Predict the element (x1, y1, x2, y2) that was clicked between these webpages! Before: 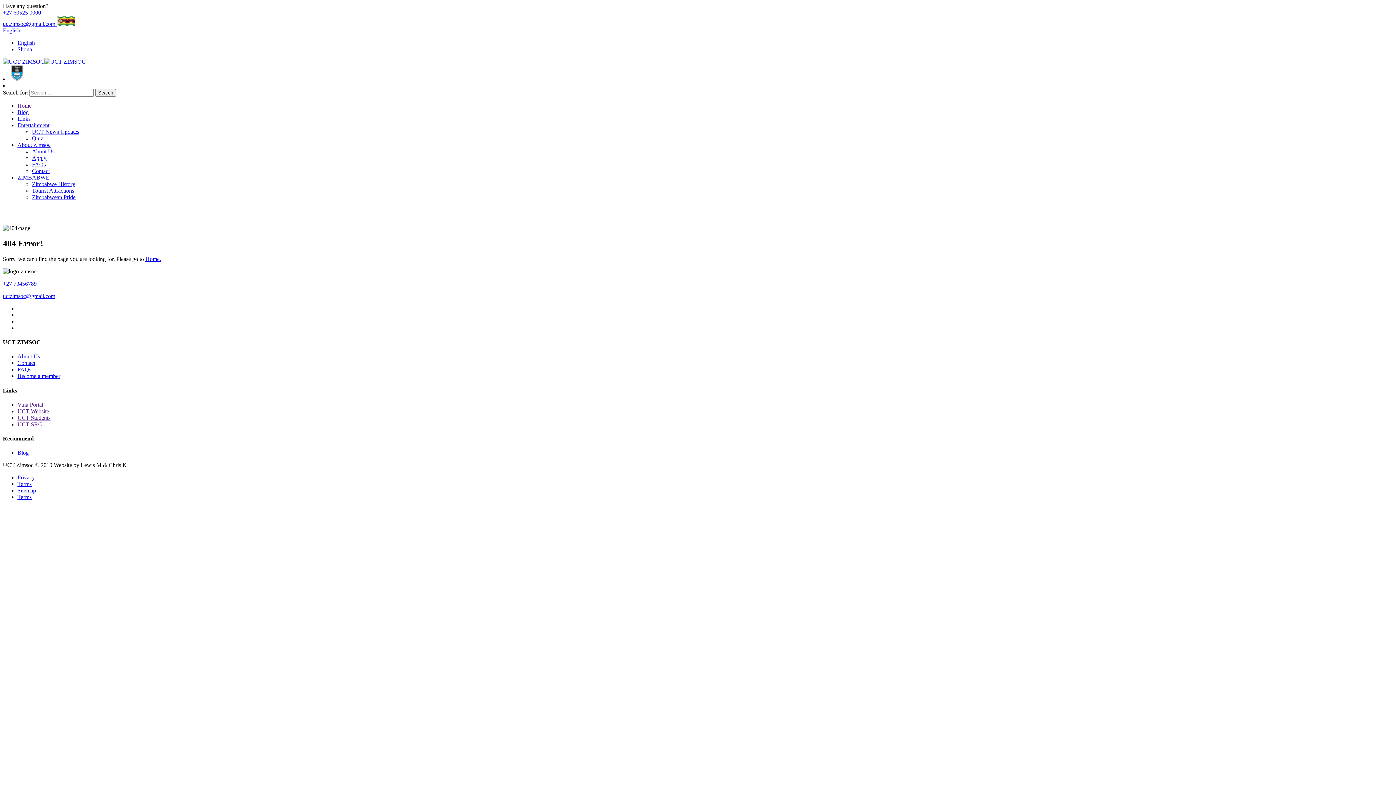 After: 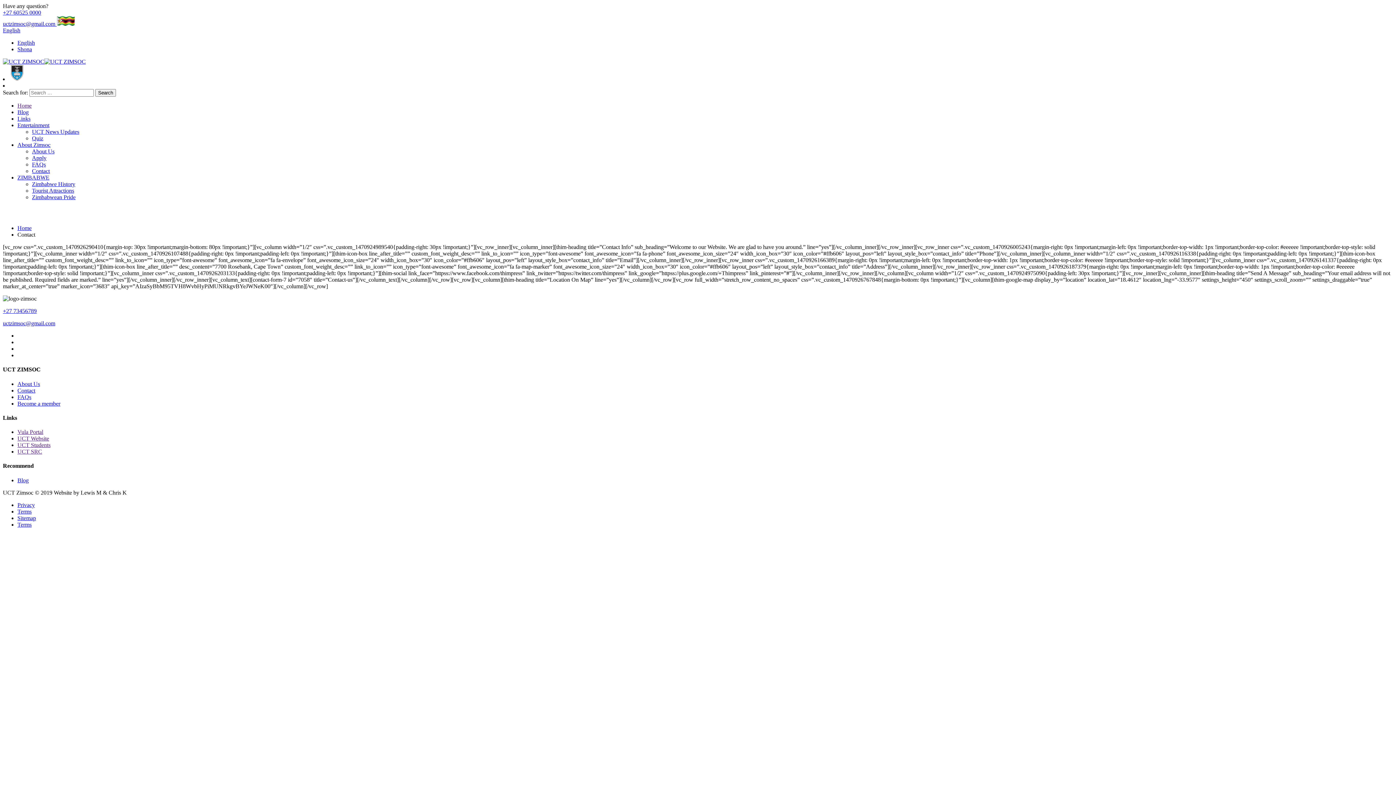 Action: bbox: (32, 168, 49, 174) label: Contact